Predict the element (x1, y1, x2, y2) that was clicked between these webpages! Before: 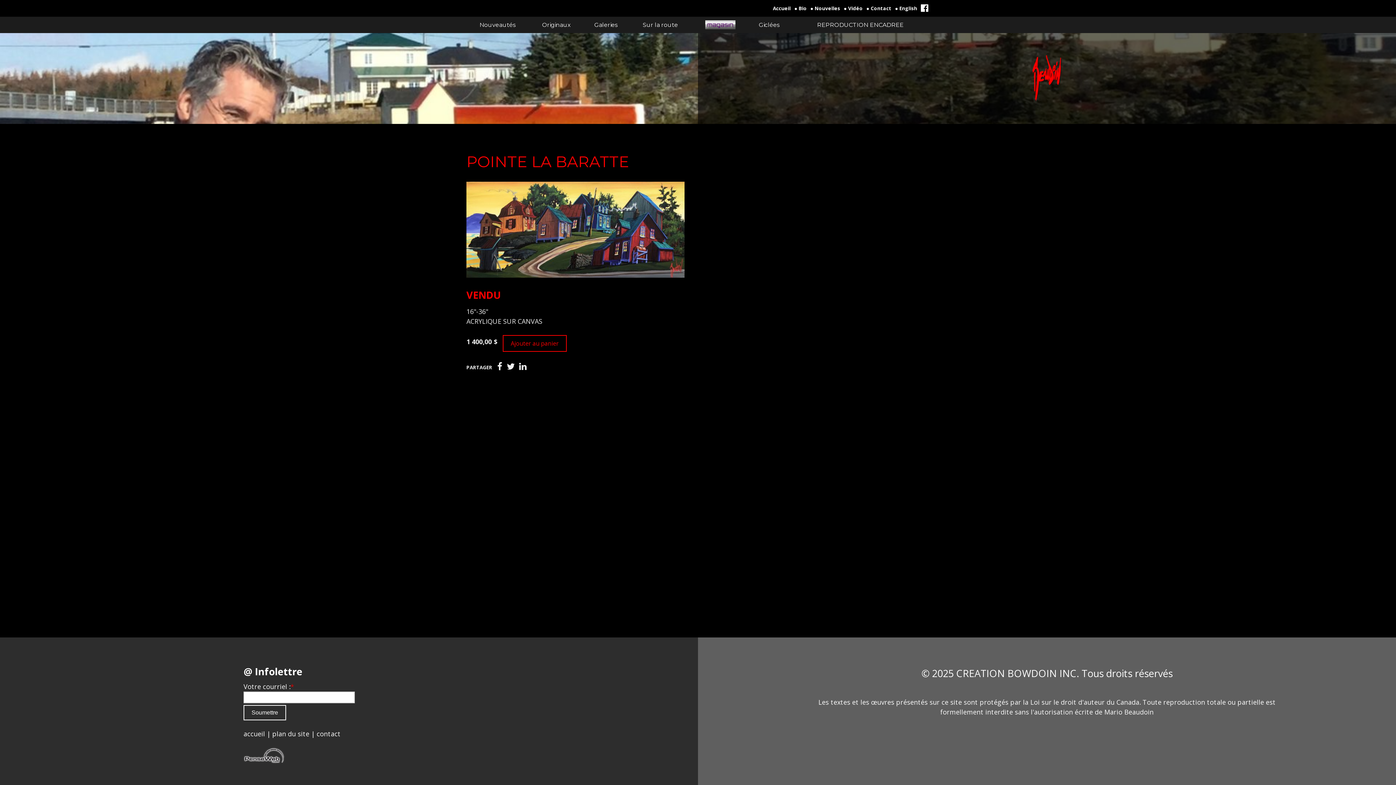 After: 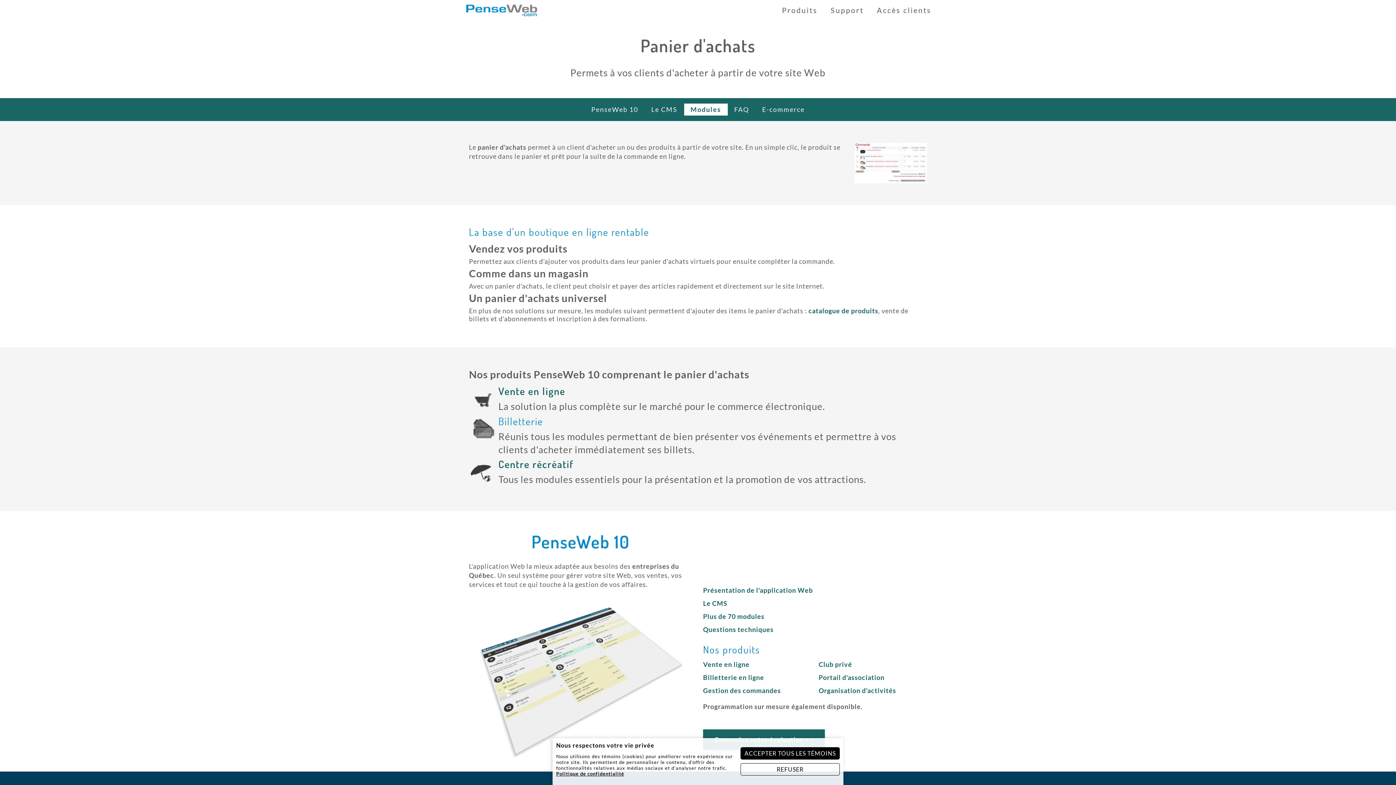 Action: bbox: (243, 755, 284, 764)